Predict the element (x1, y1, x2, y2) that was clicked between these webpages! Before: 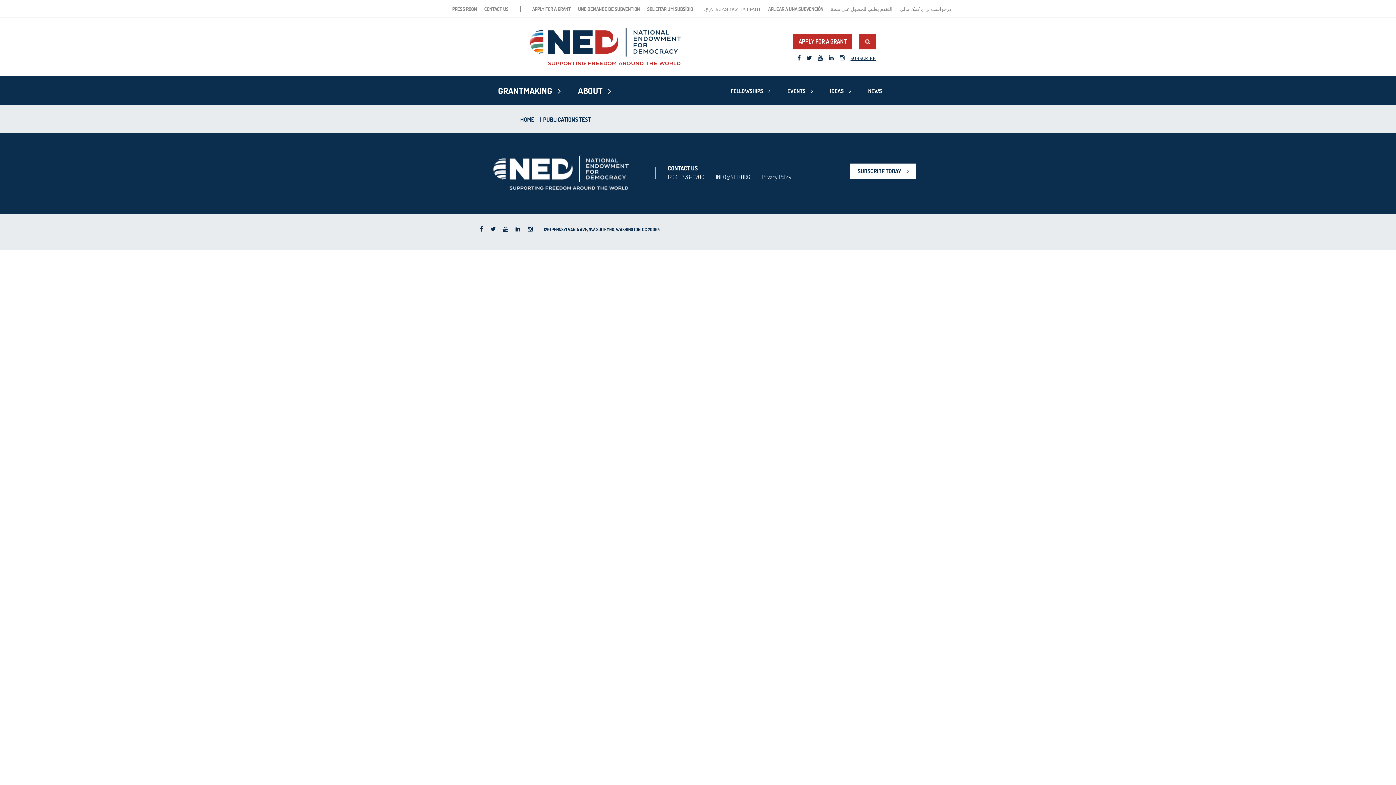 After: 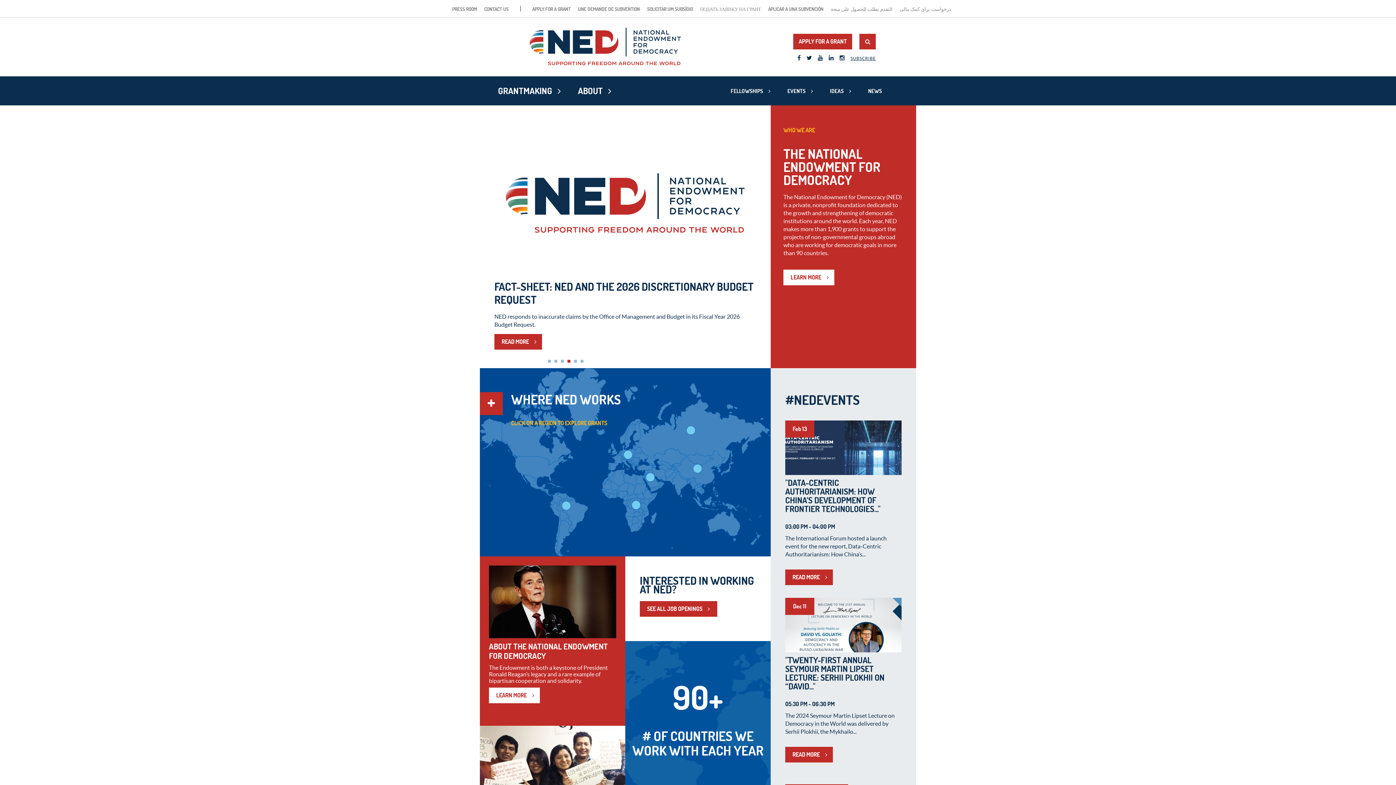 Action: bbox: (520, 61, 691, 67)